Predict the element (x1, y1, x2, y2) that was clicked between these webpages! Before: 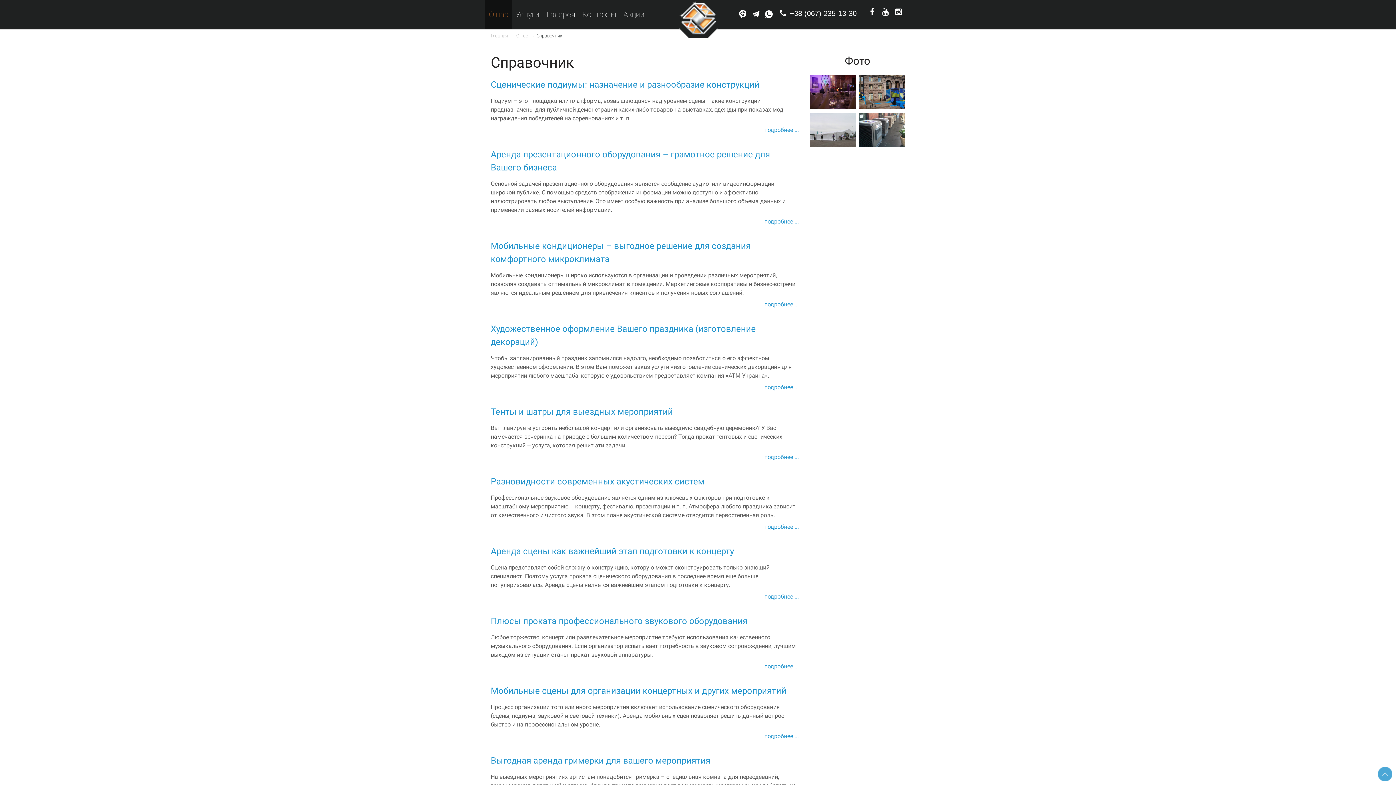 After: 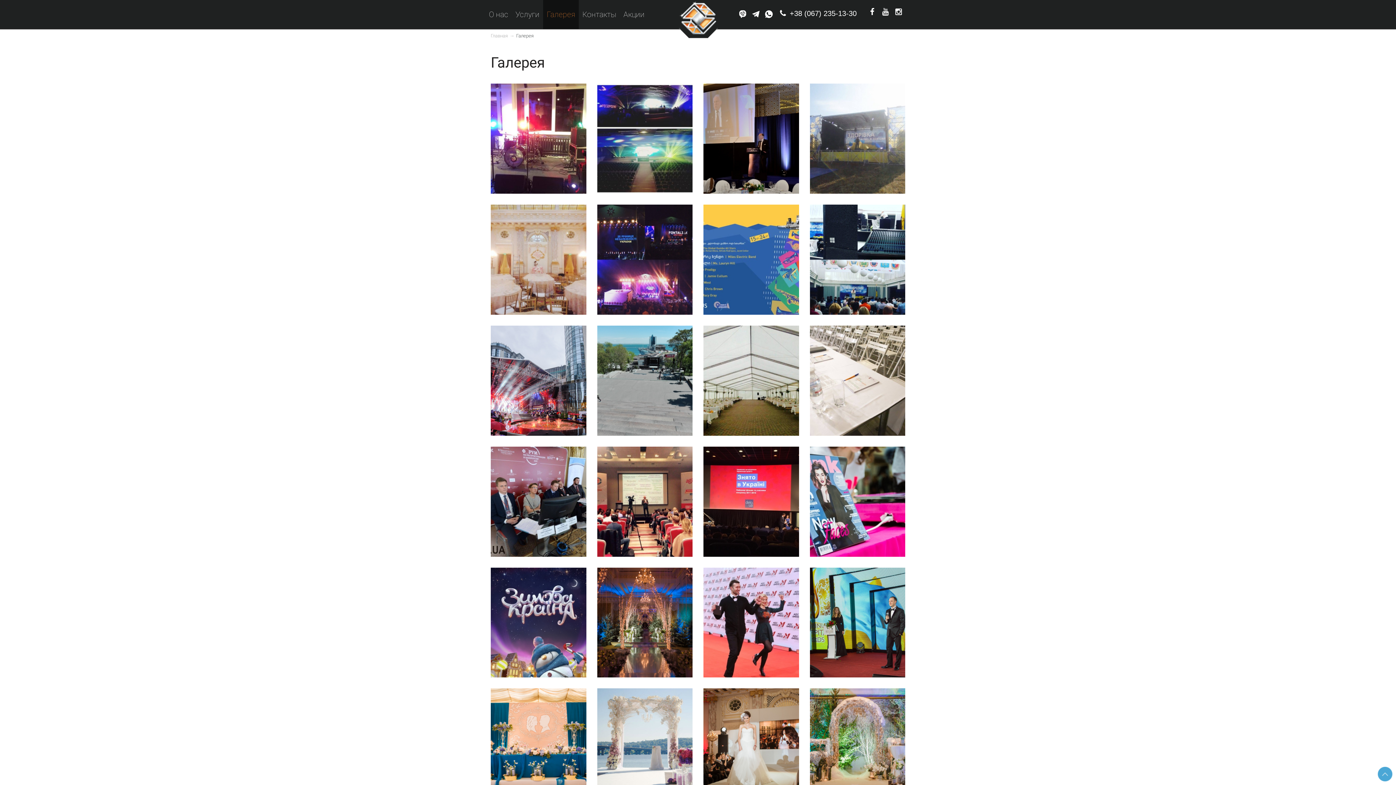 Action: bbox: (845, 47, 870, 74) label: Фото